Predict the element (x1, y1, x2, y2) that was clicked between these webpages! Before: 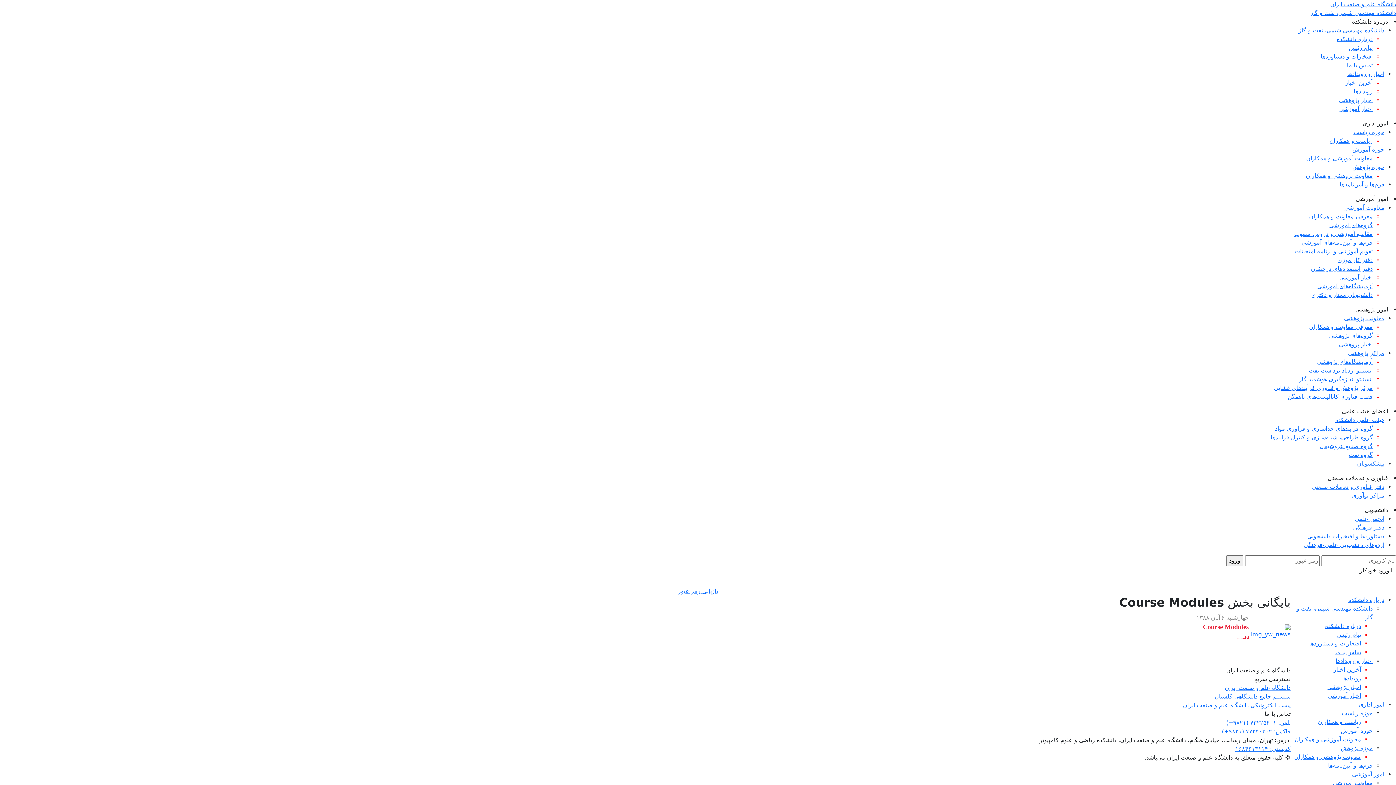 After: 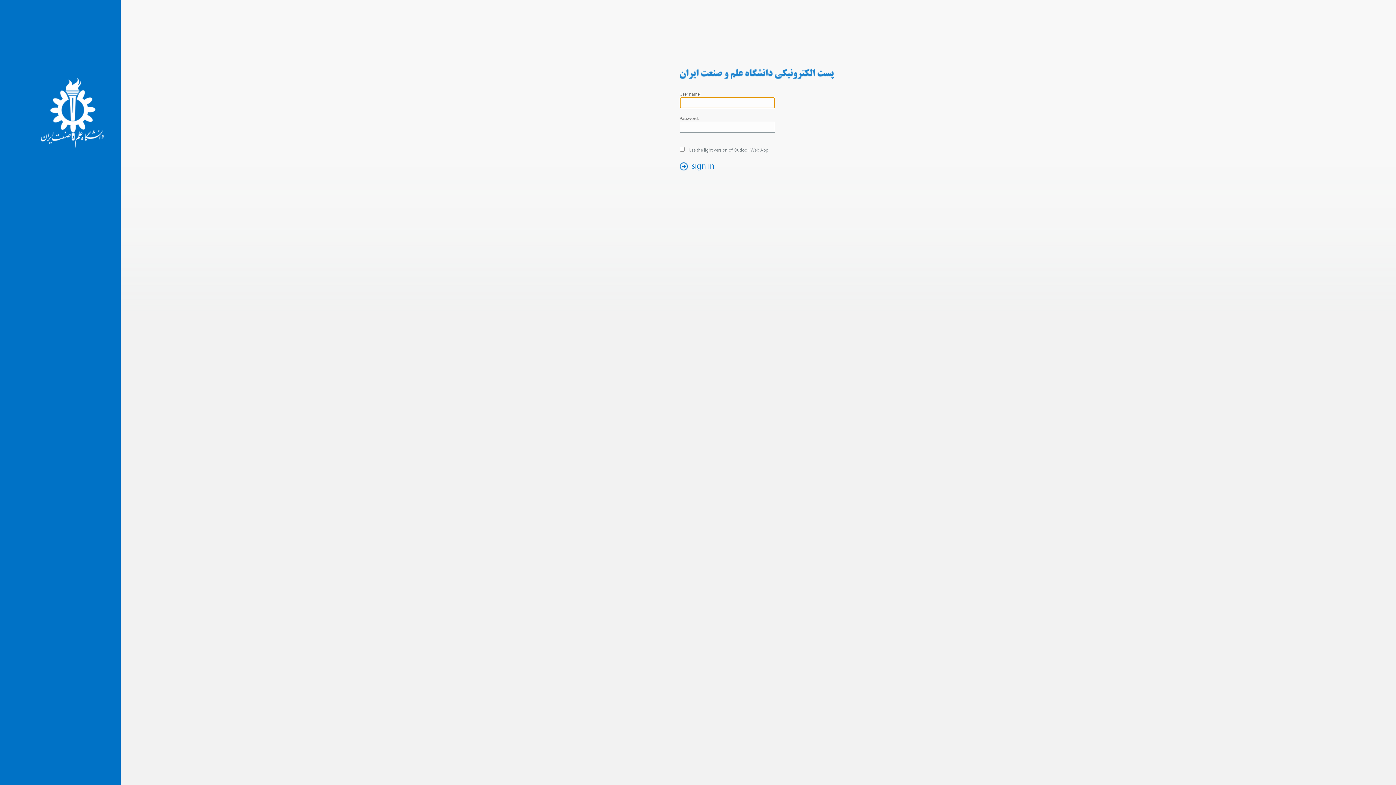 Action: bbox: (1183, 702, 1290, 709) label: پست الکترونیکی دانشگاه علم و صنعت ایران